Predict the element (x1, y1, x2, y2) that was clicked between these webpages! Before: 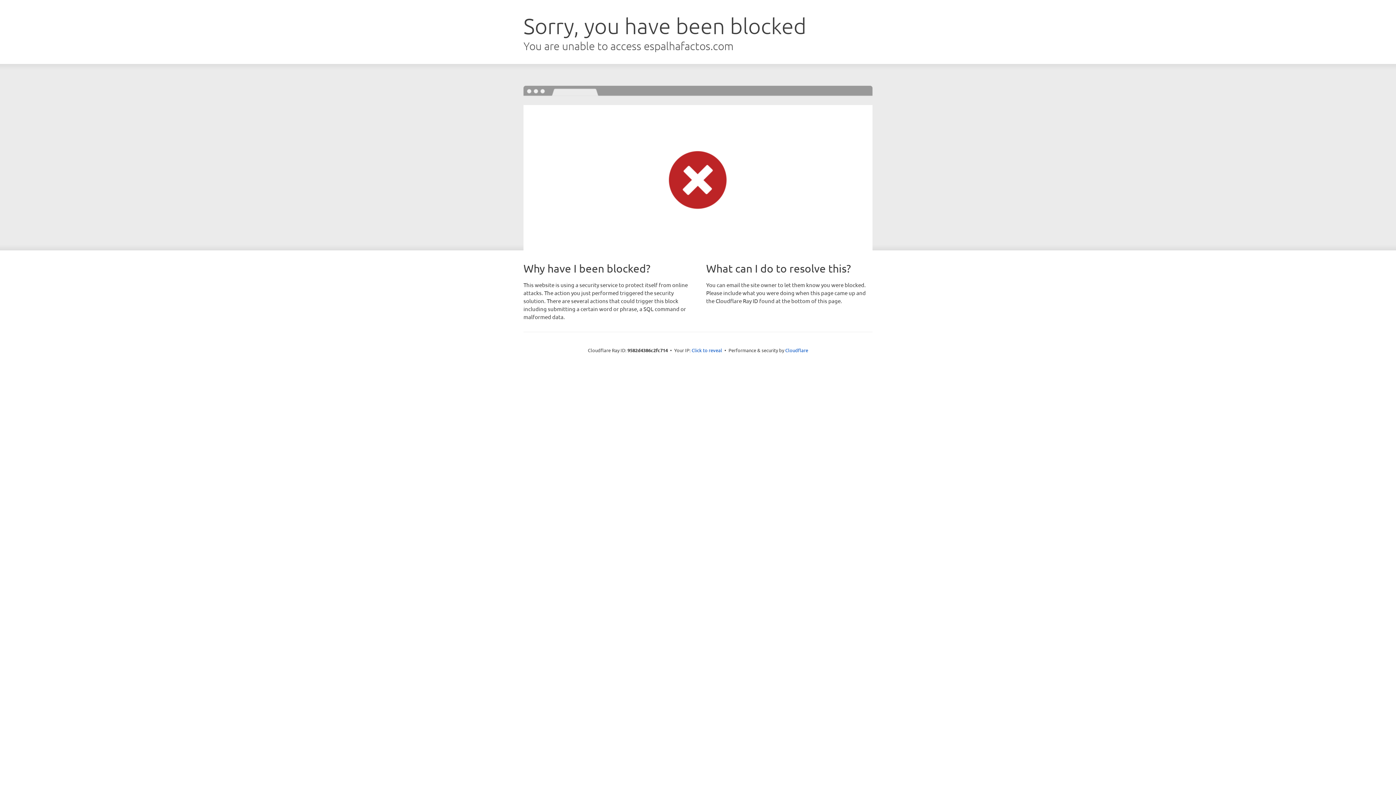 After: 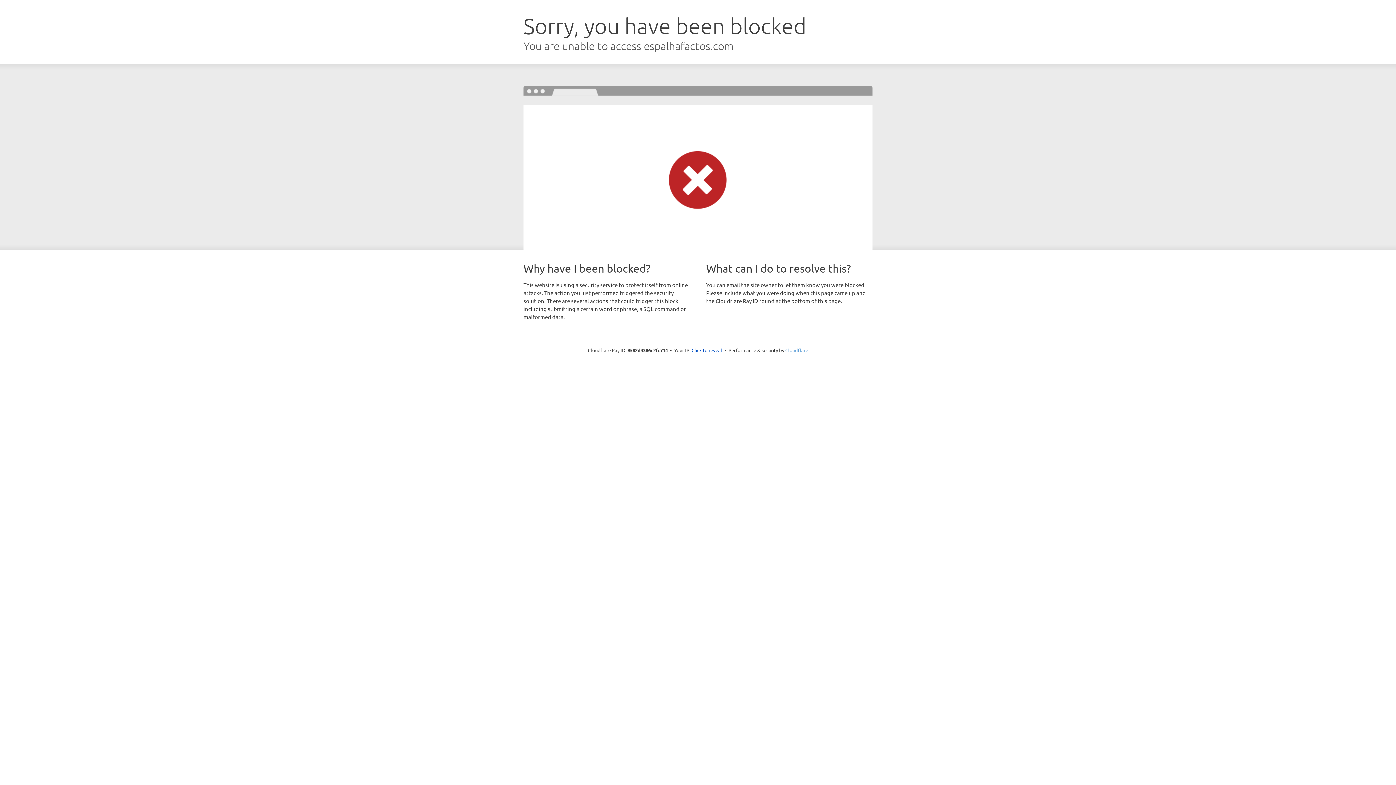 Action: label: Cloudflare bbox: (785, 347, 808, 353)